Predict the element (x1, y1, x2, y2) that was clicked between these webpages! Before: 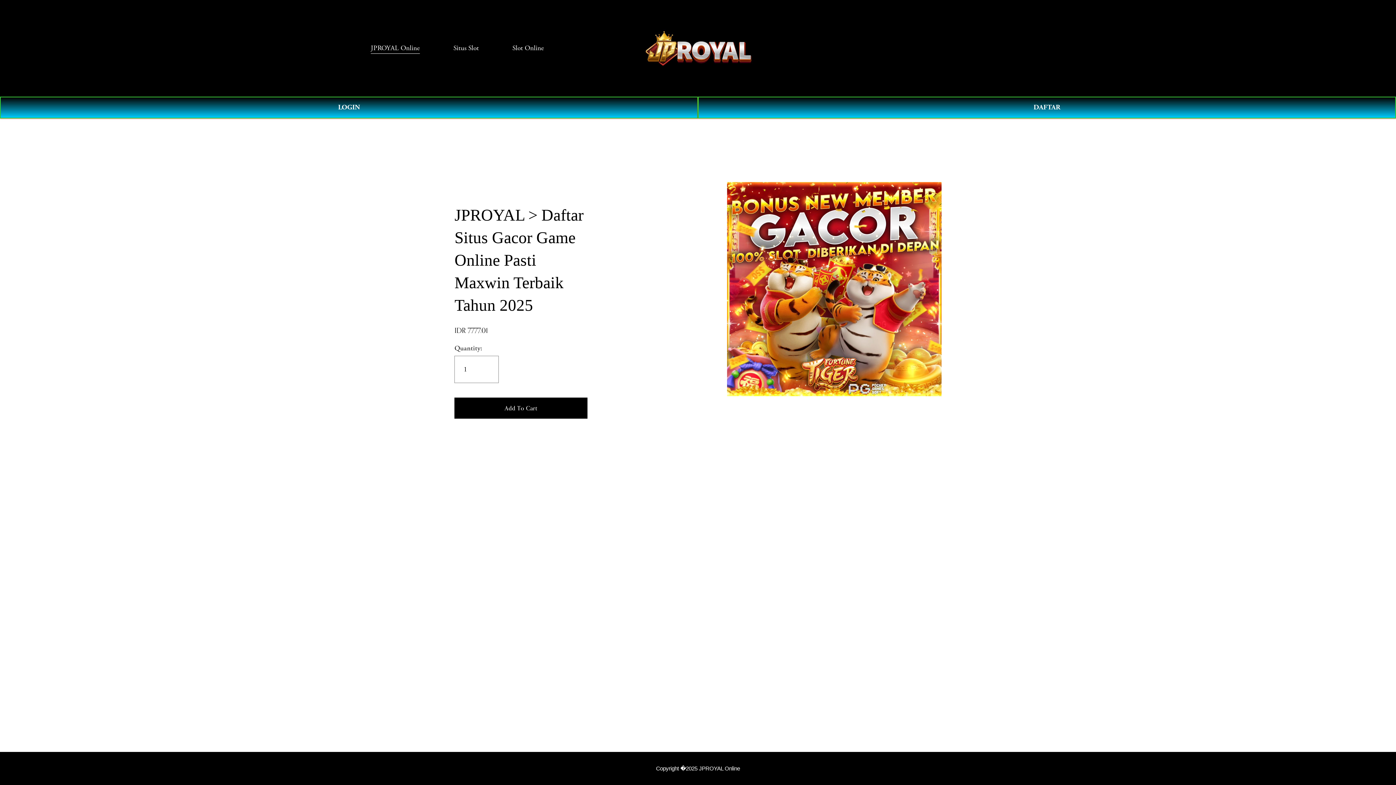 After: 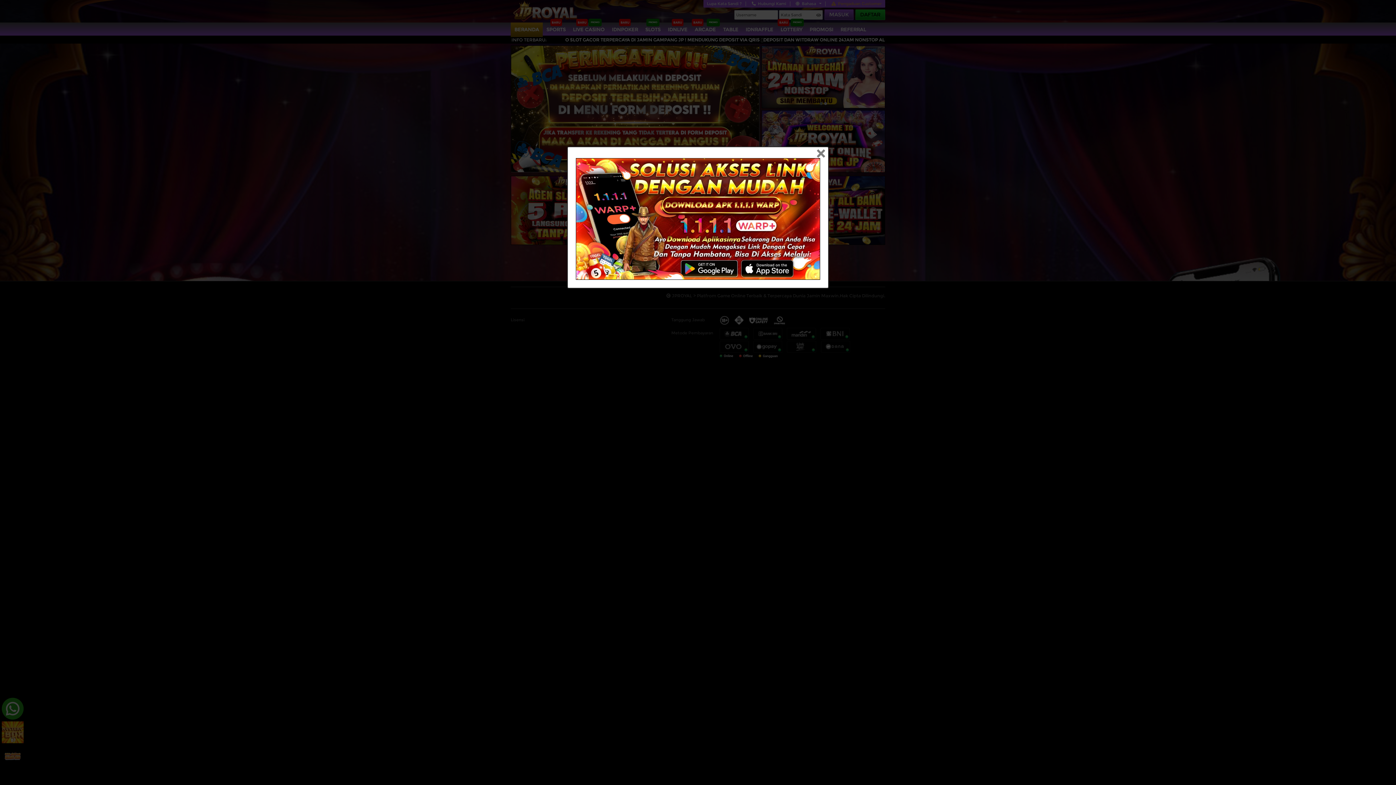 Action: bbox: (698, 96, 1396, 118) label: DAFTAR